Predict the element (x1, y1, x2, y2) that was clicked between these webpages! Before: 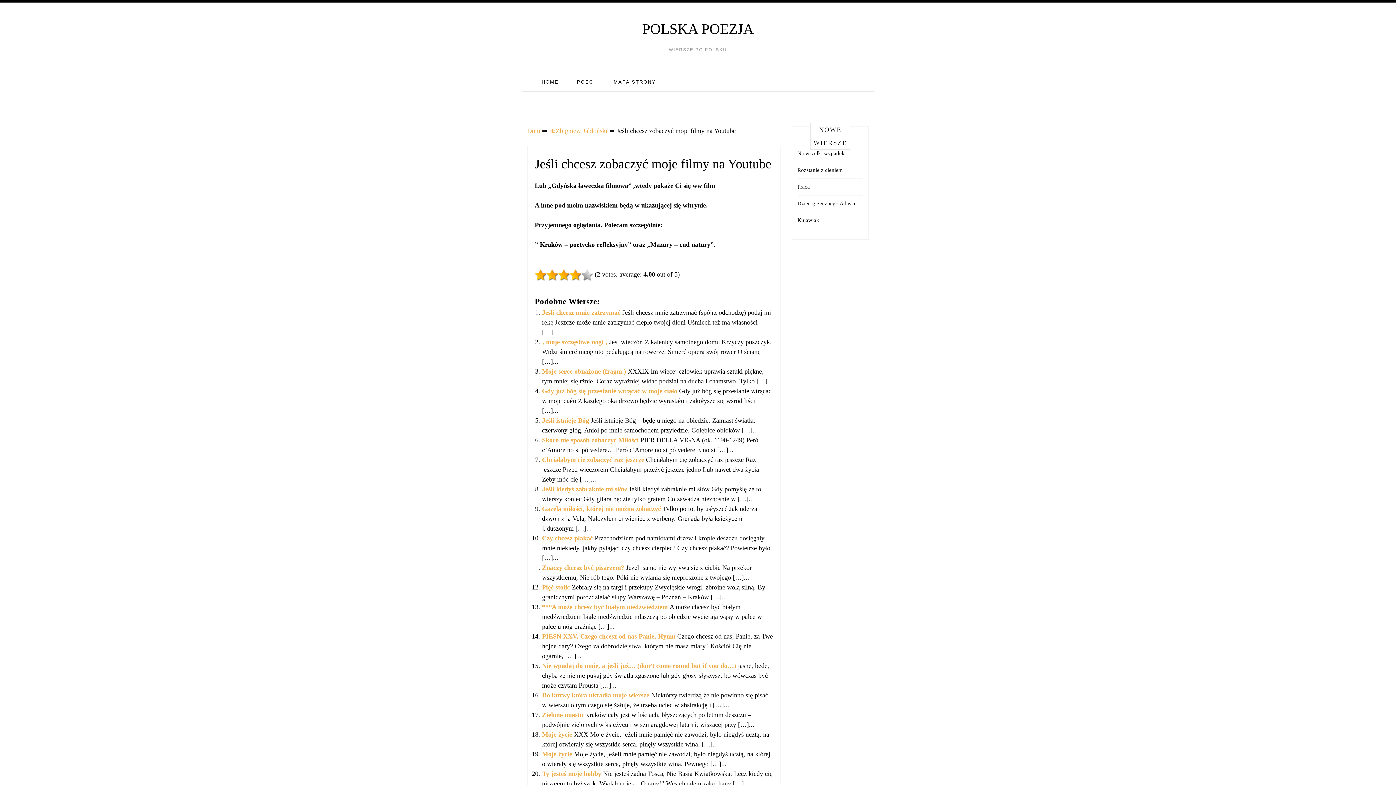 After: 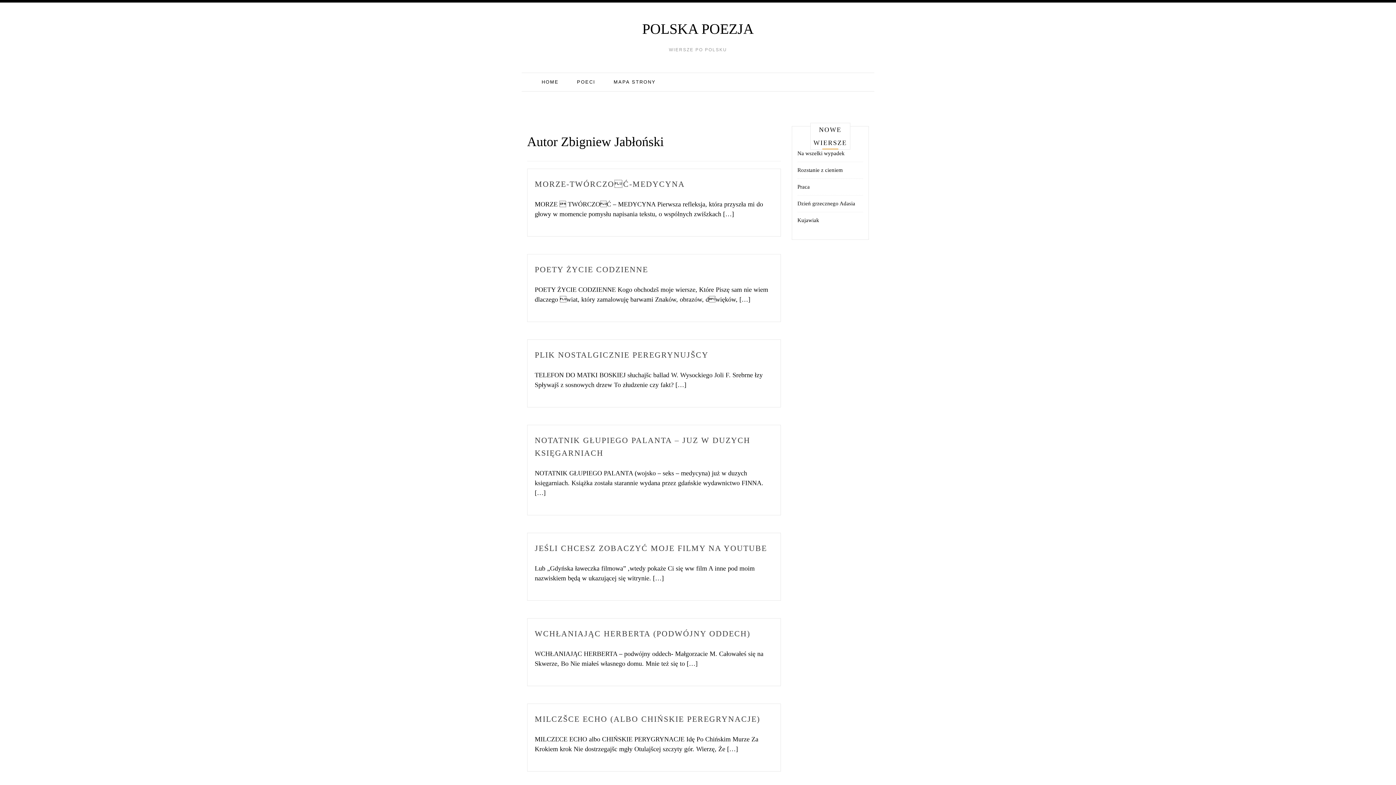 Action: label: 👍Zbigniew Jabłoński bbox: (549, 127, 607, 134)